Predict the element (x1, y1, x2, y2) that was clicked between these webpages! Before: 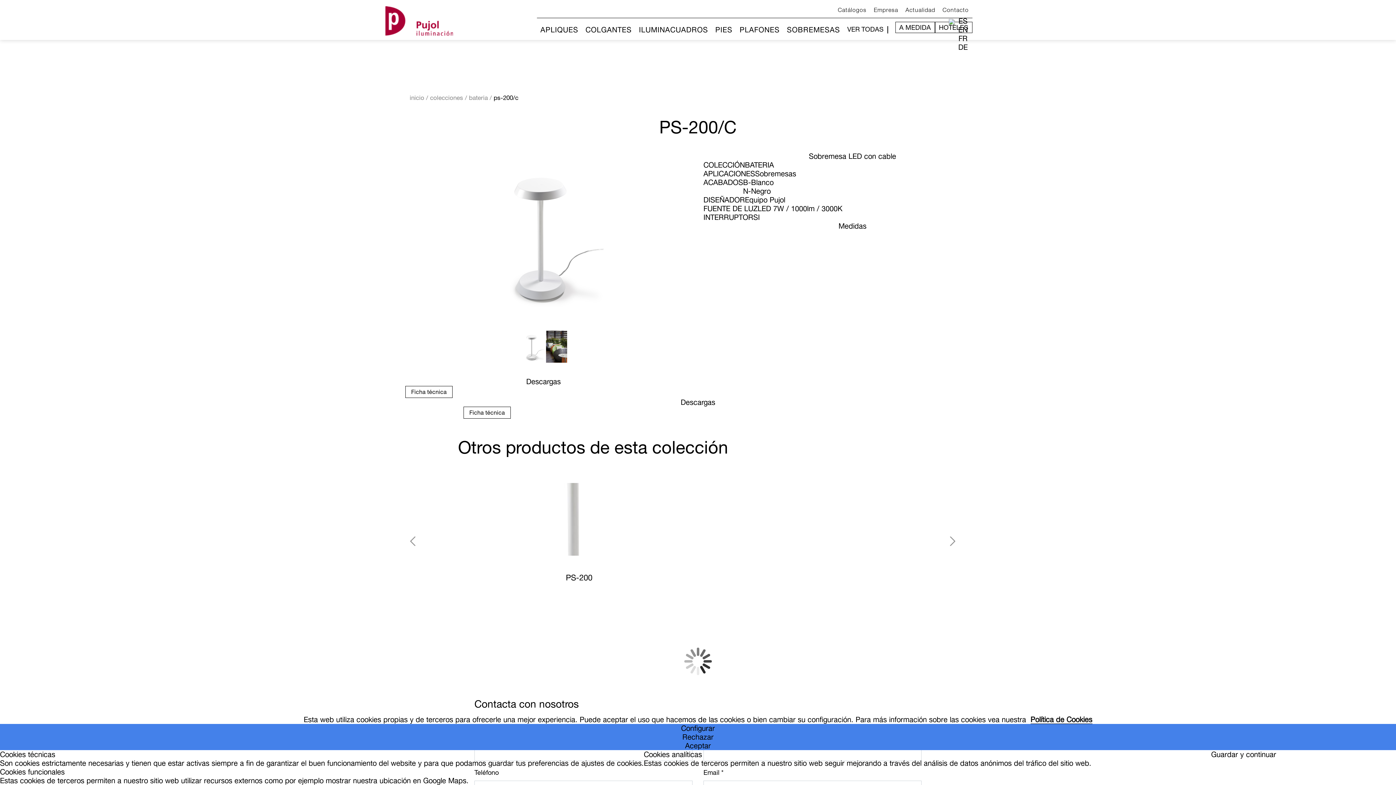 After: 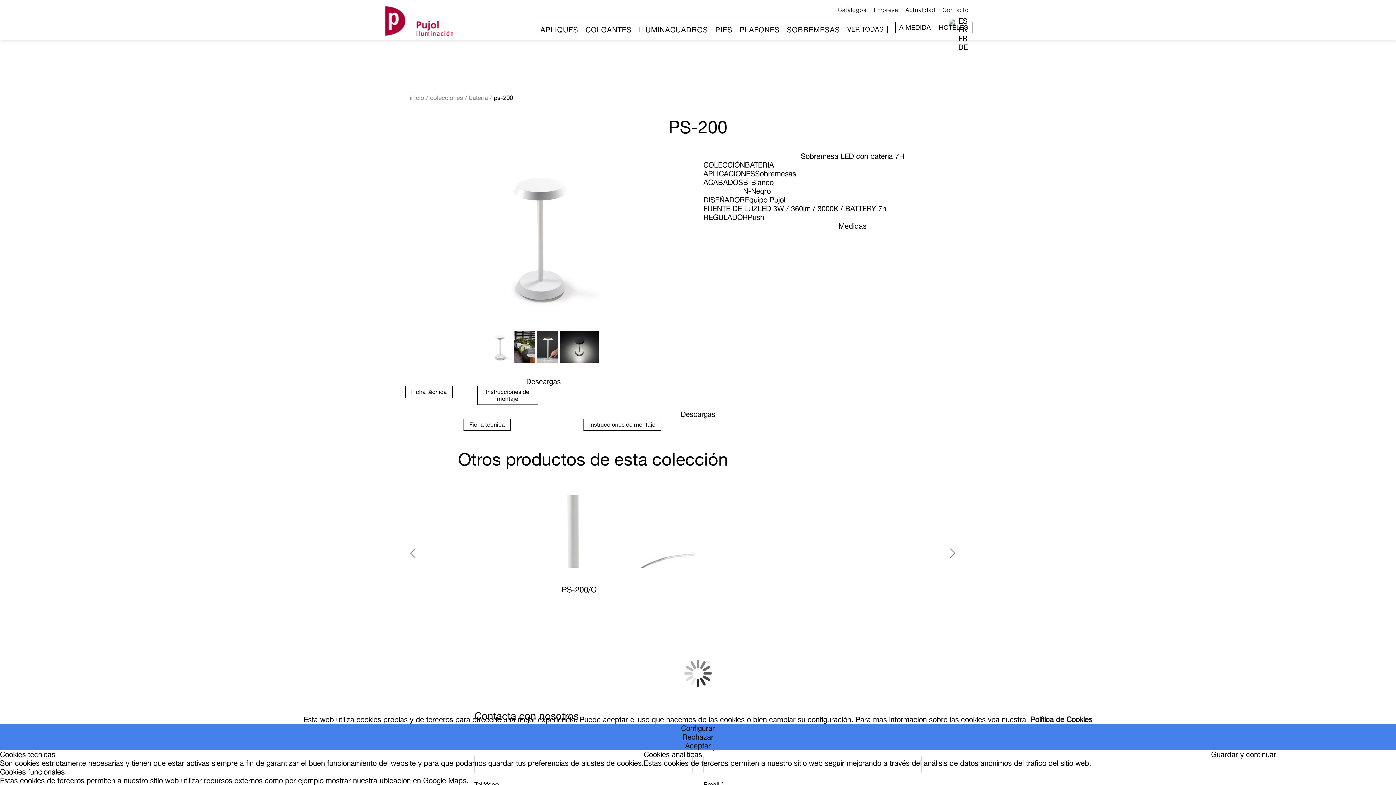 Action: label: PS-200 bbox: (458, 479, 700, 603)